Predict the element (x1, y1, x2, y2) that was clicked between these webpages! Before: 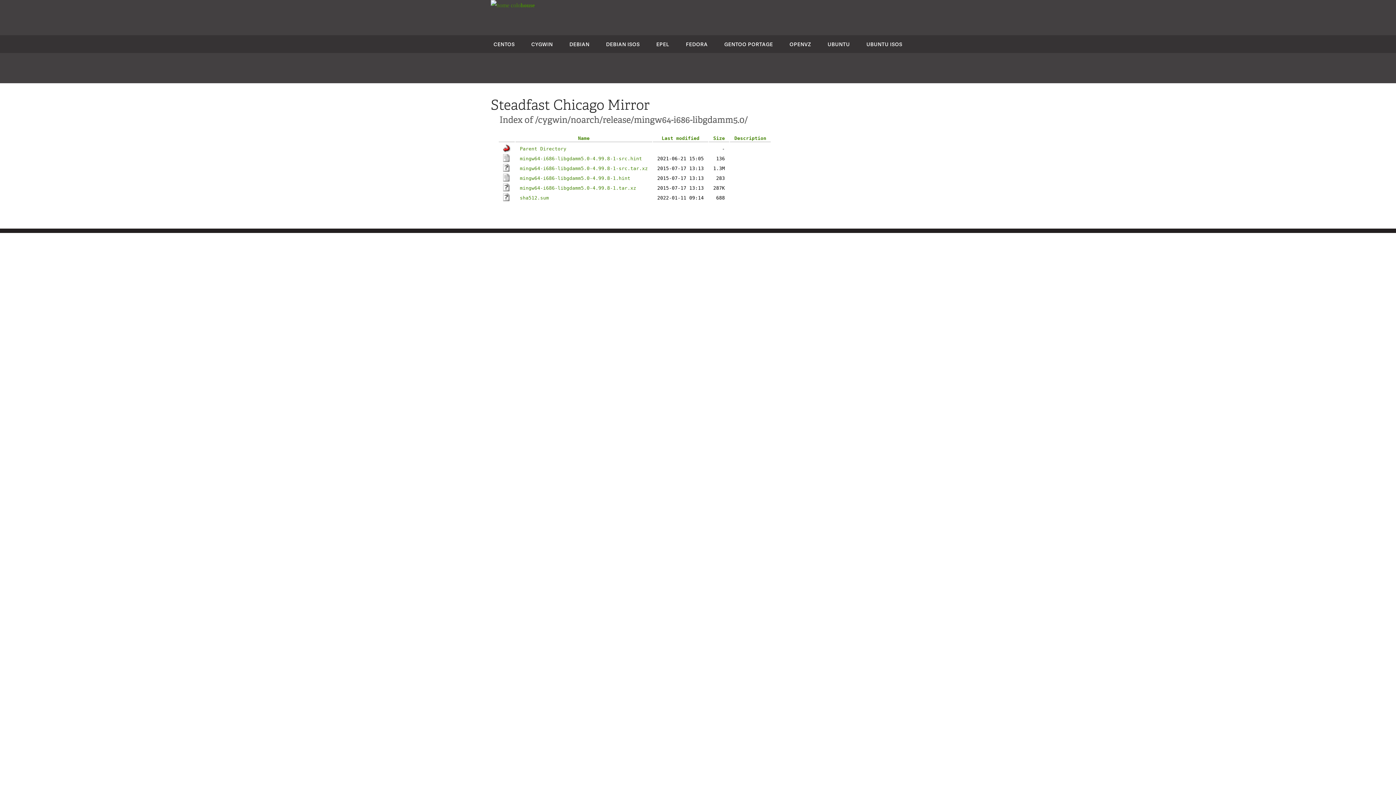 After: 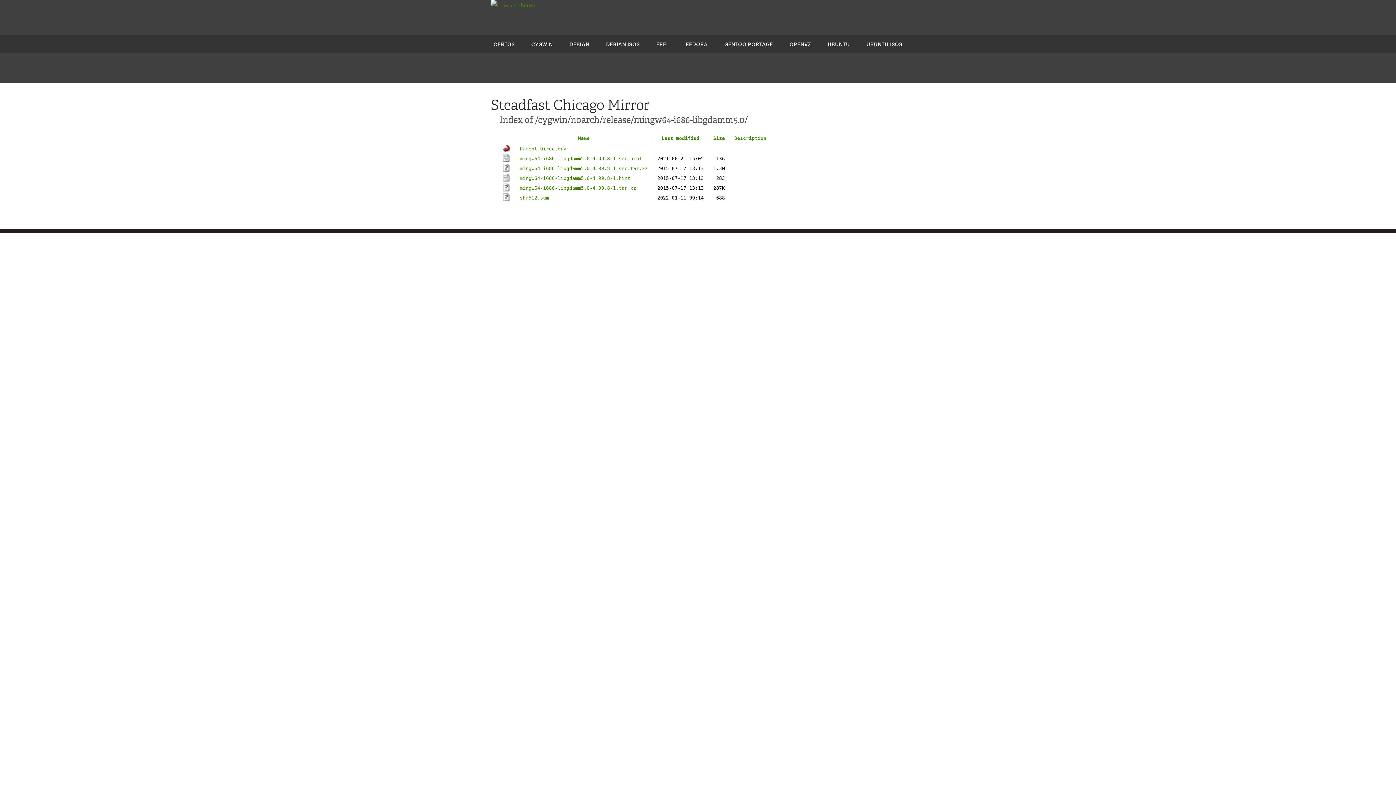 Action: label: Description bbox: (734, 135, 766, 141)